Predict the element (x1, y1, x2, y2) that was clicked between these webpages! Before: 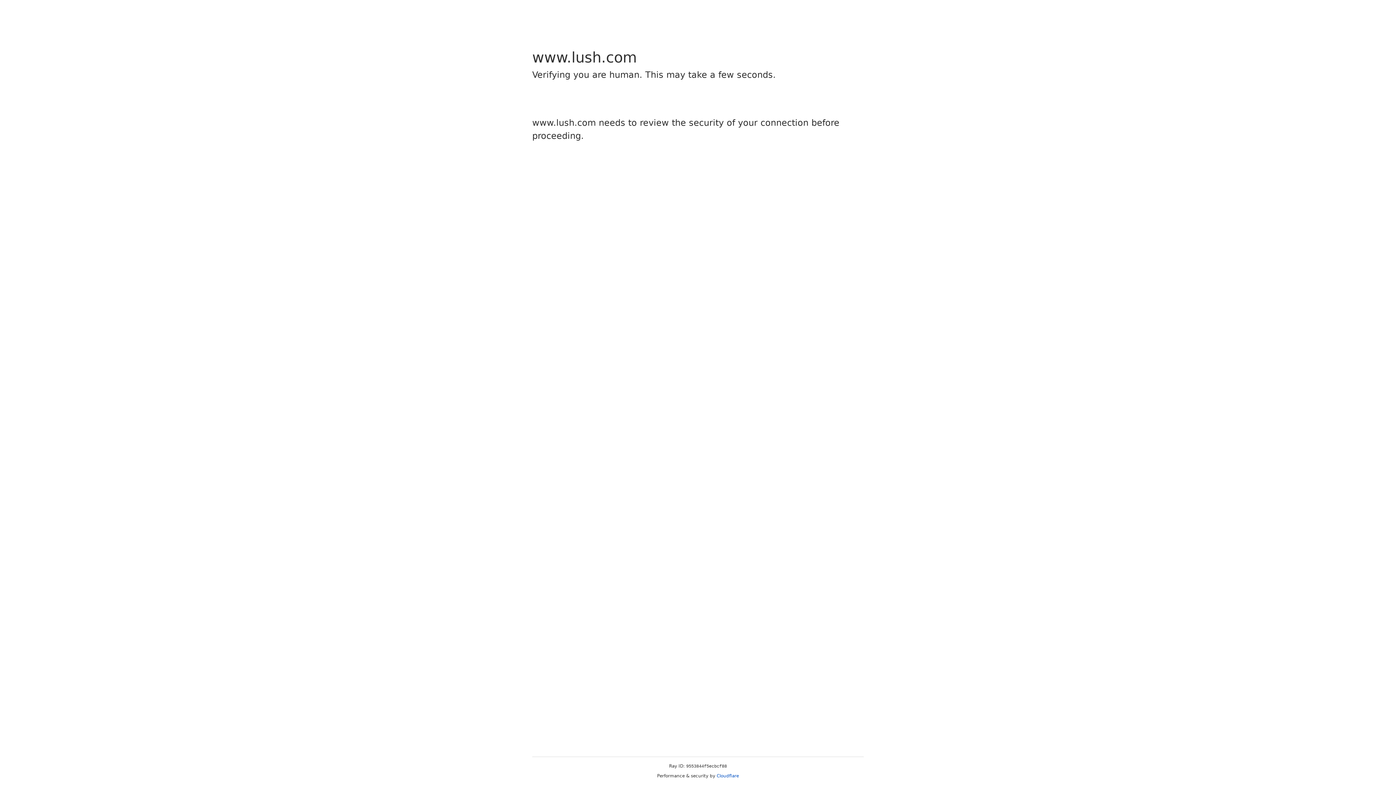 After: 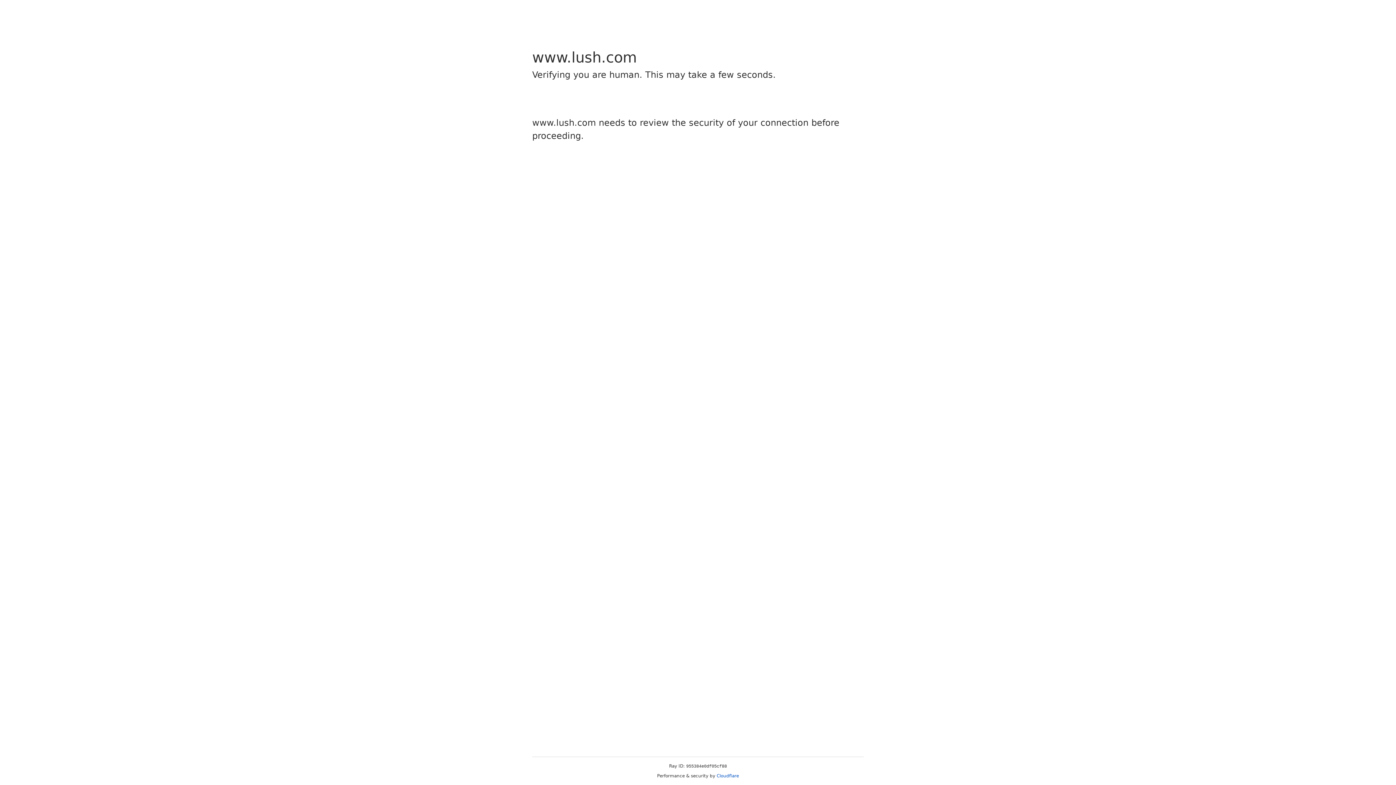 Action: label: Cloudflare bbox: (716, 773, 739, 778)